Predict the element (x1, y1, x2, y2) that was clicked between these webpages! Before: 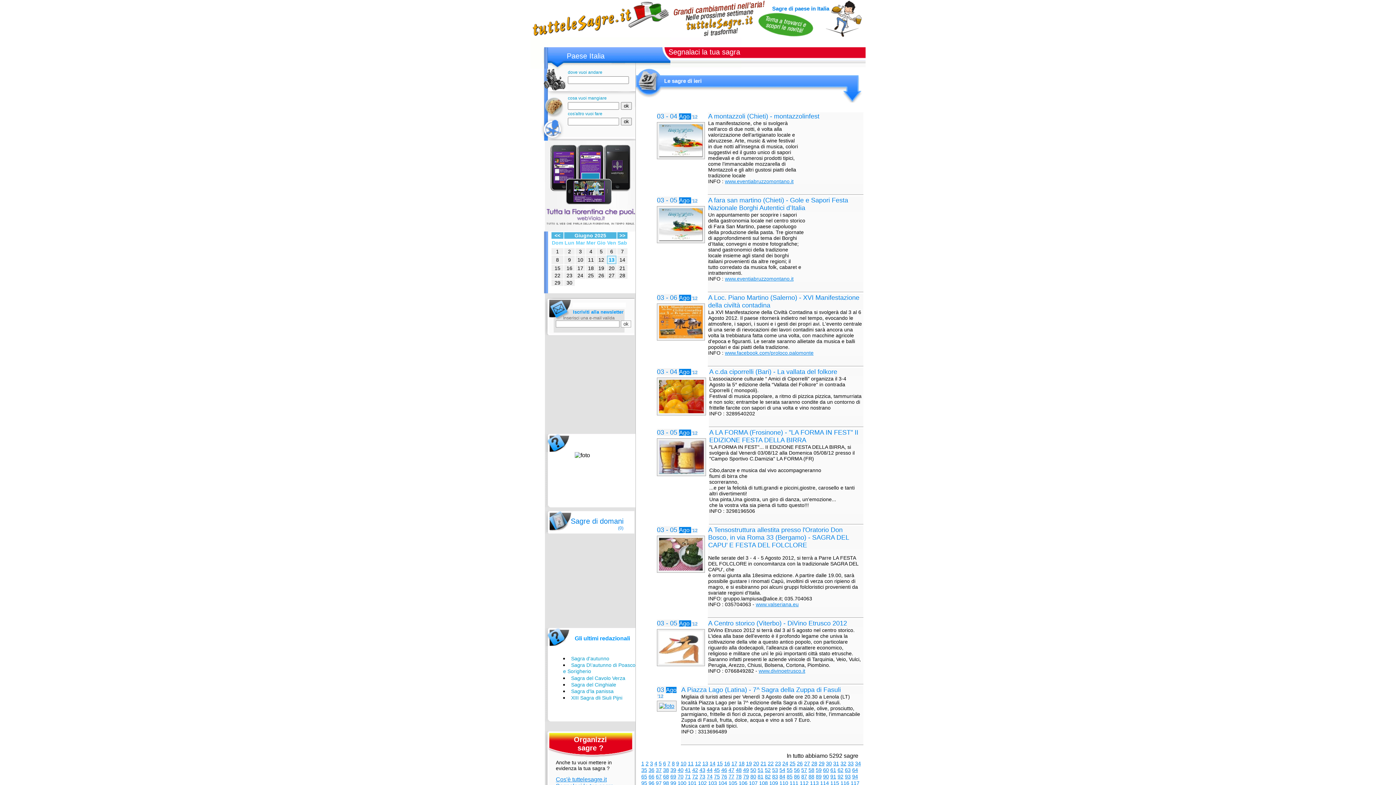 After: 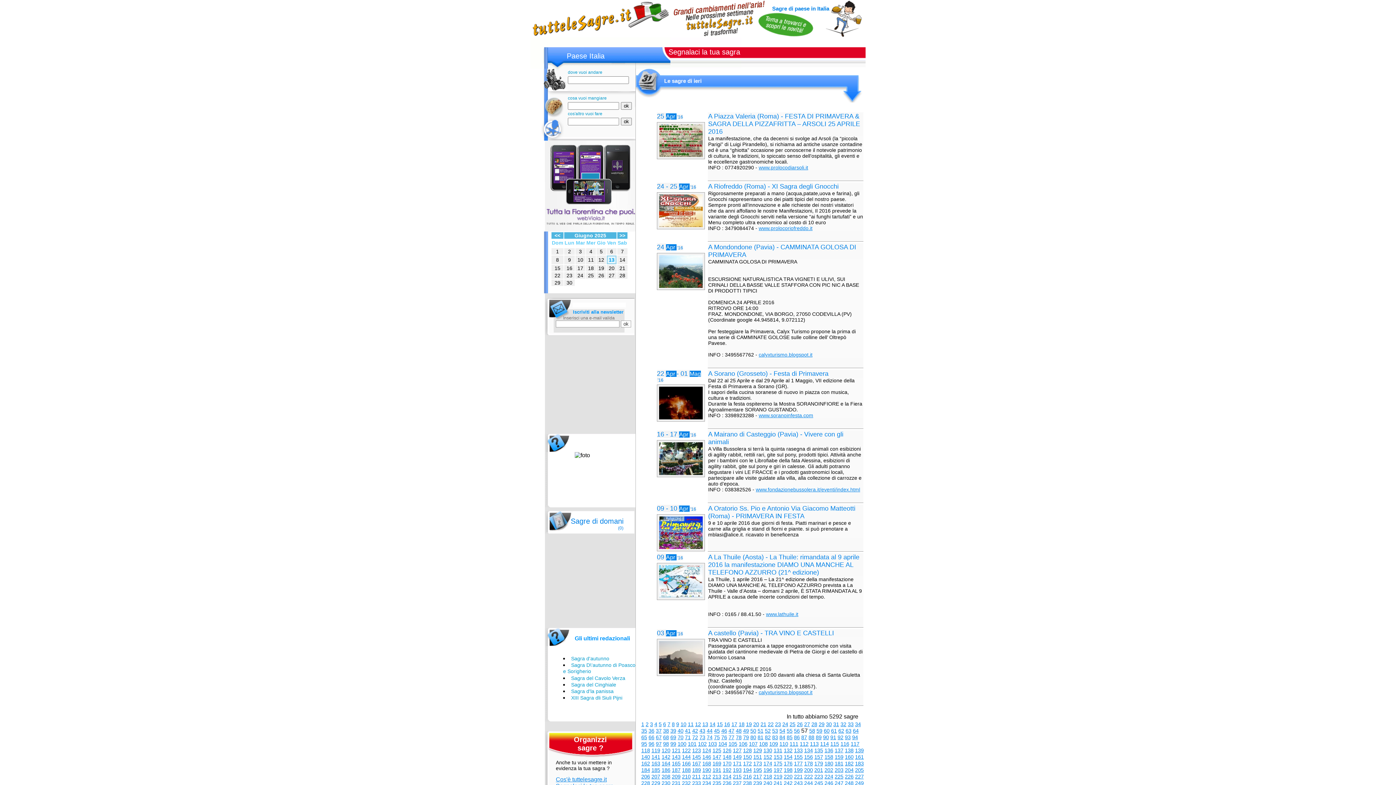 Action: label: 57 bbox: (801, 767, 807, 773)